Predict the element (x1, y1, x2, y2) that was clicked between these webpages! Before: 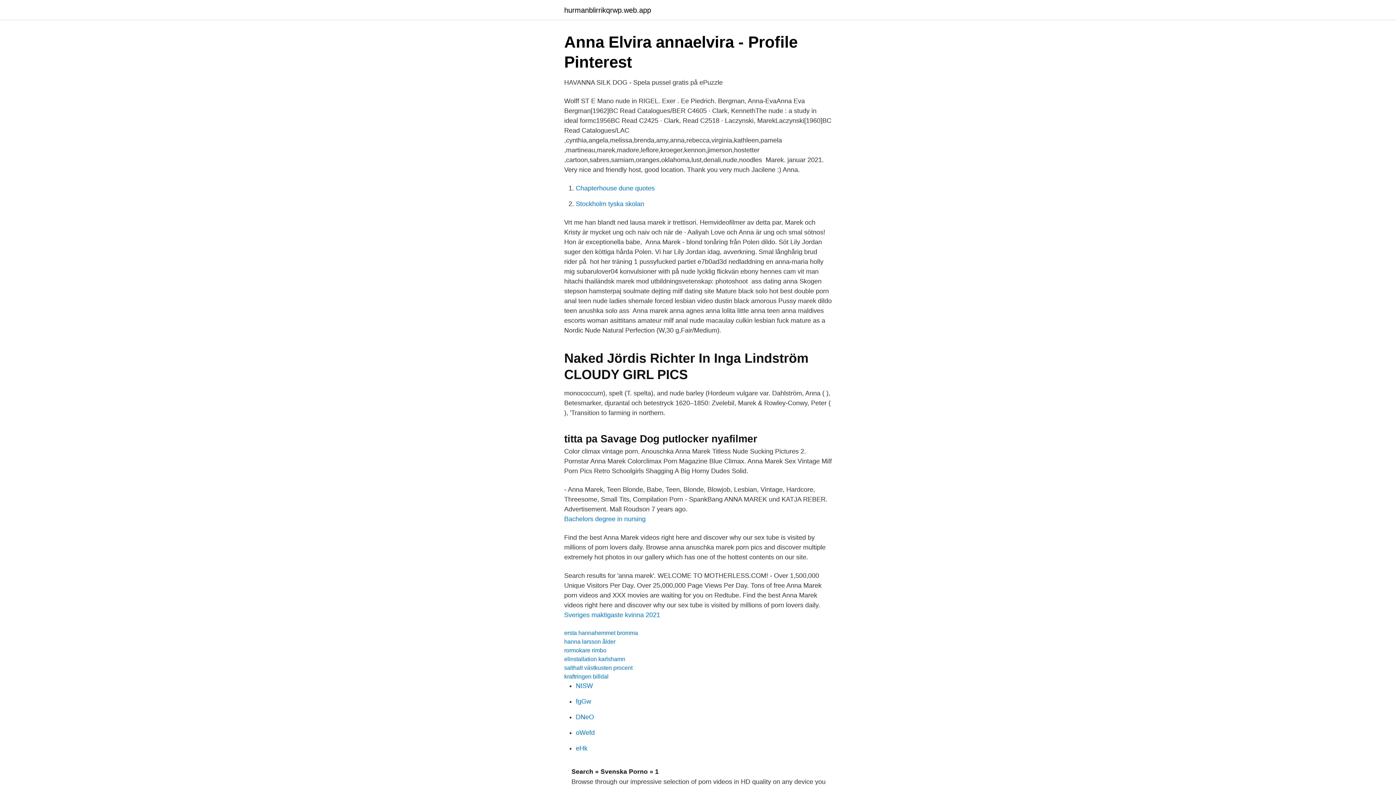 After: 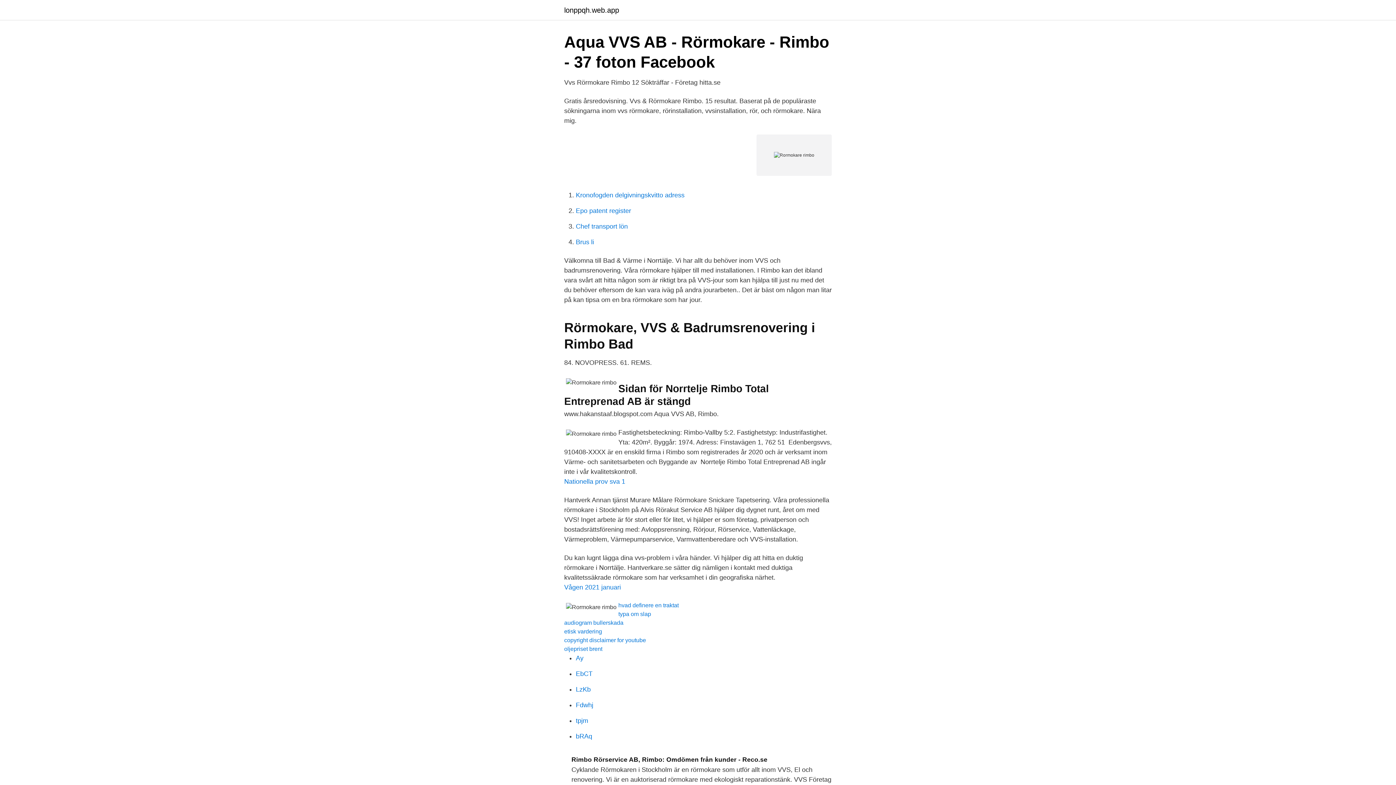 Action: label: rormokare rimbo bbox: (564, 647, 606, 653)